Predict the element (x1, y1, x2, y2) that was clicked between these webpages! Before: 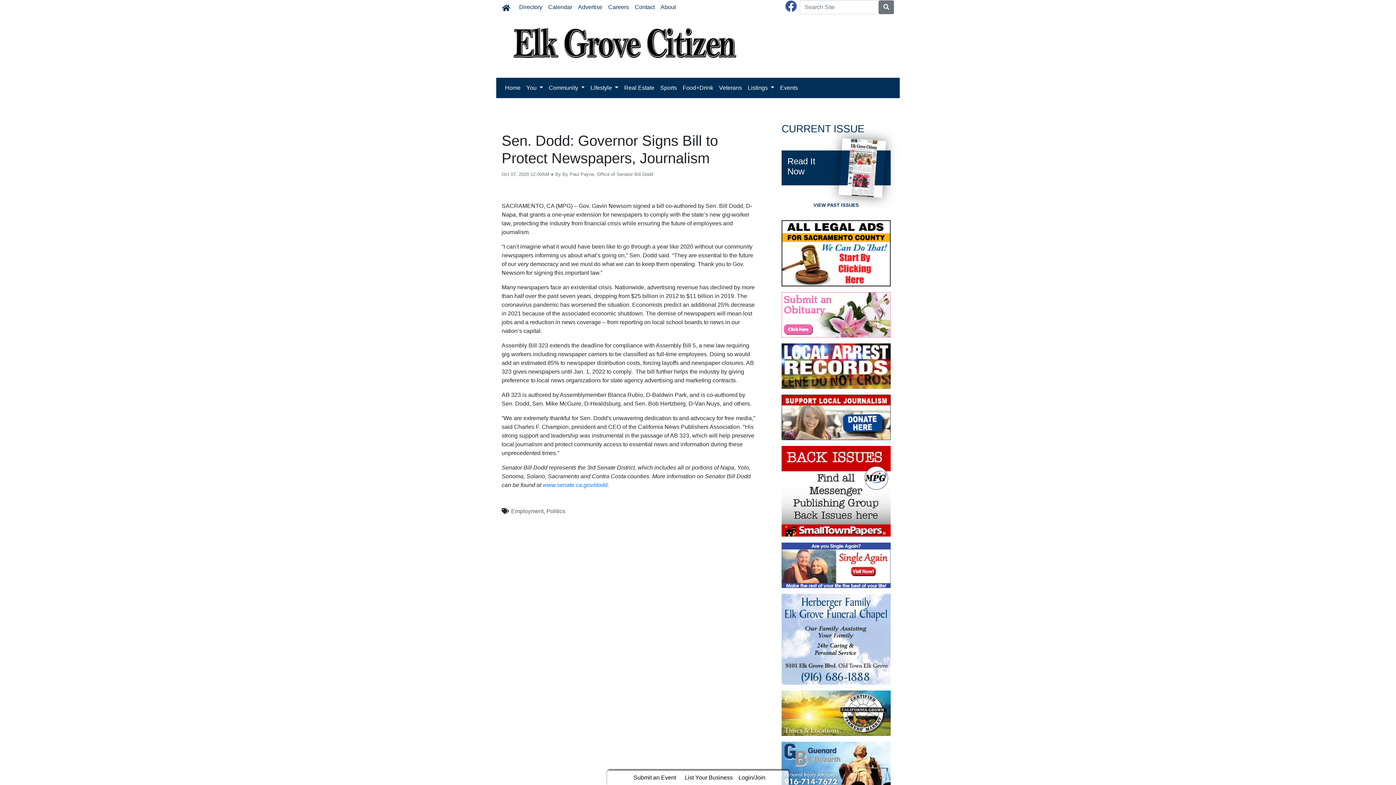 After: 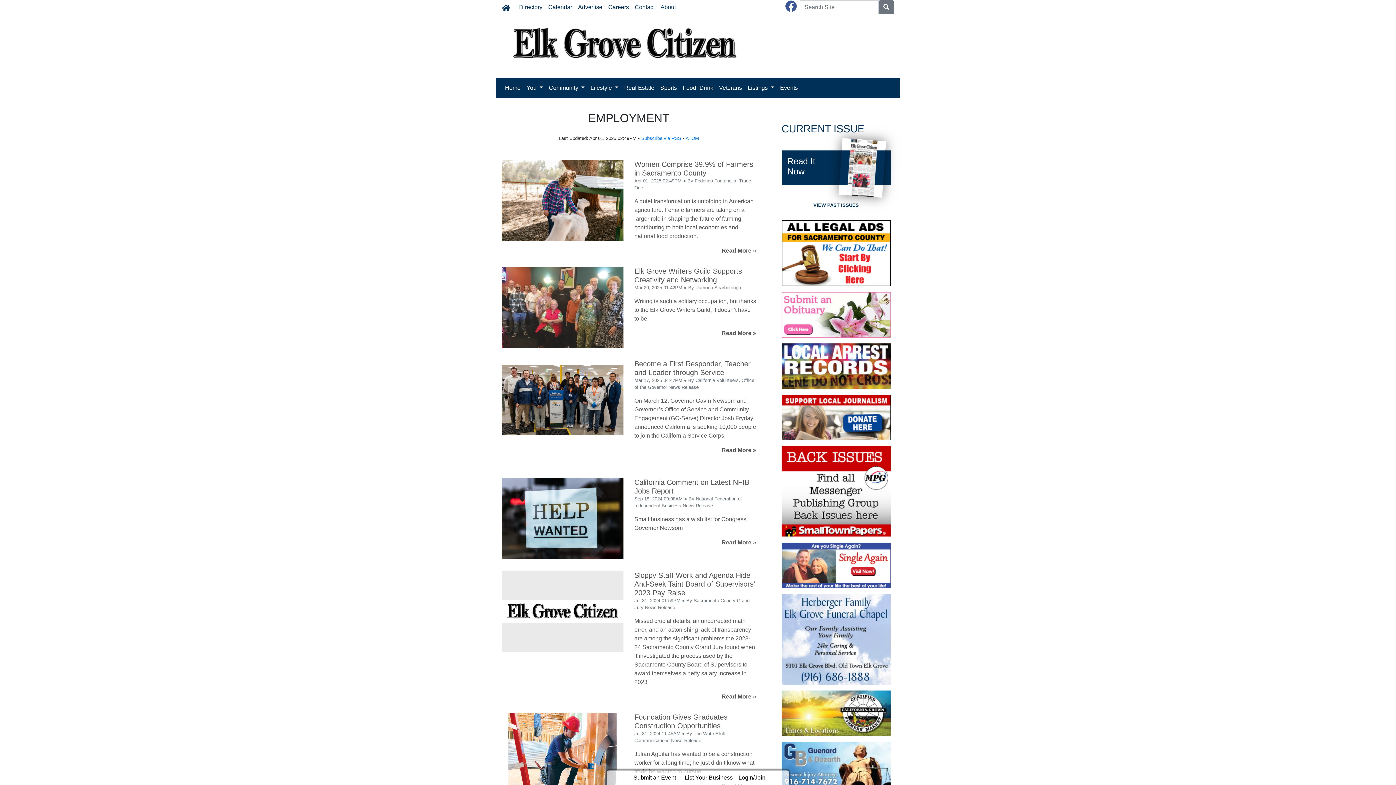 Action: bbox: (511, 508, 543, 514) label: Employment